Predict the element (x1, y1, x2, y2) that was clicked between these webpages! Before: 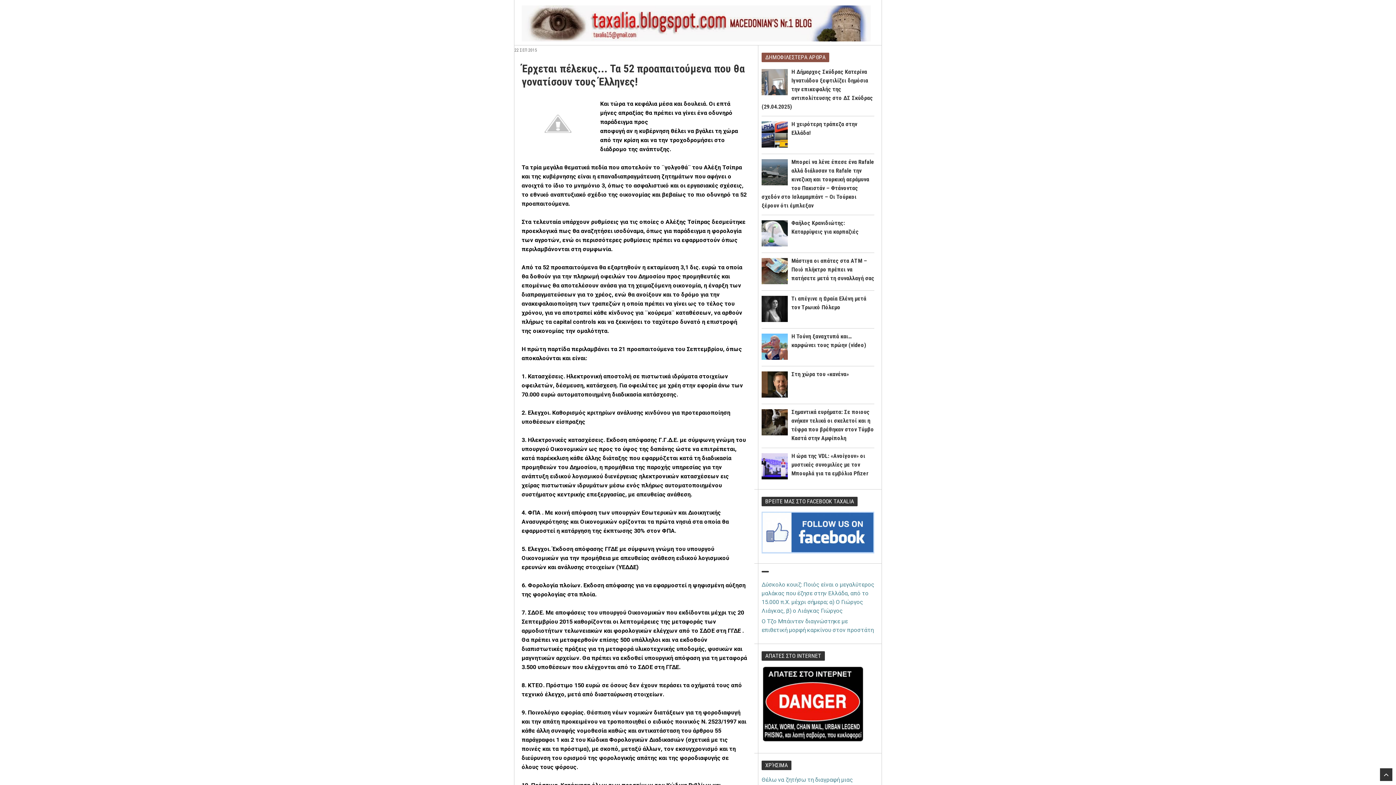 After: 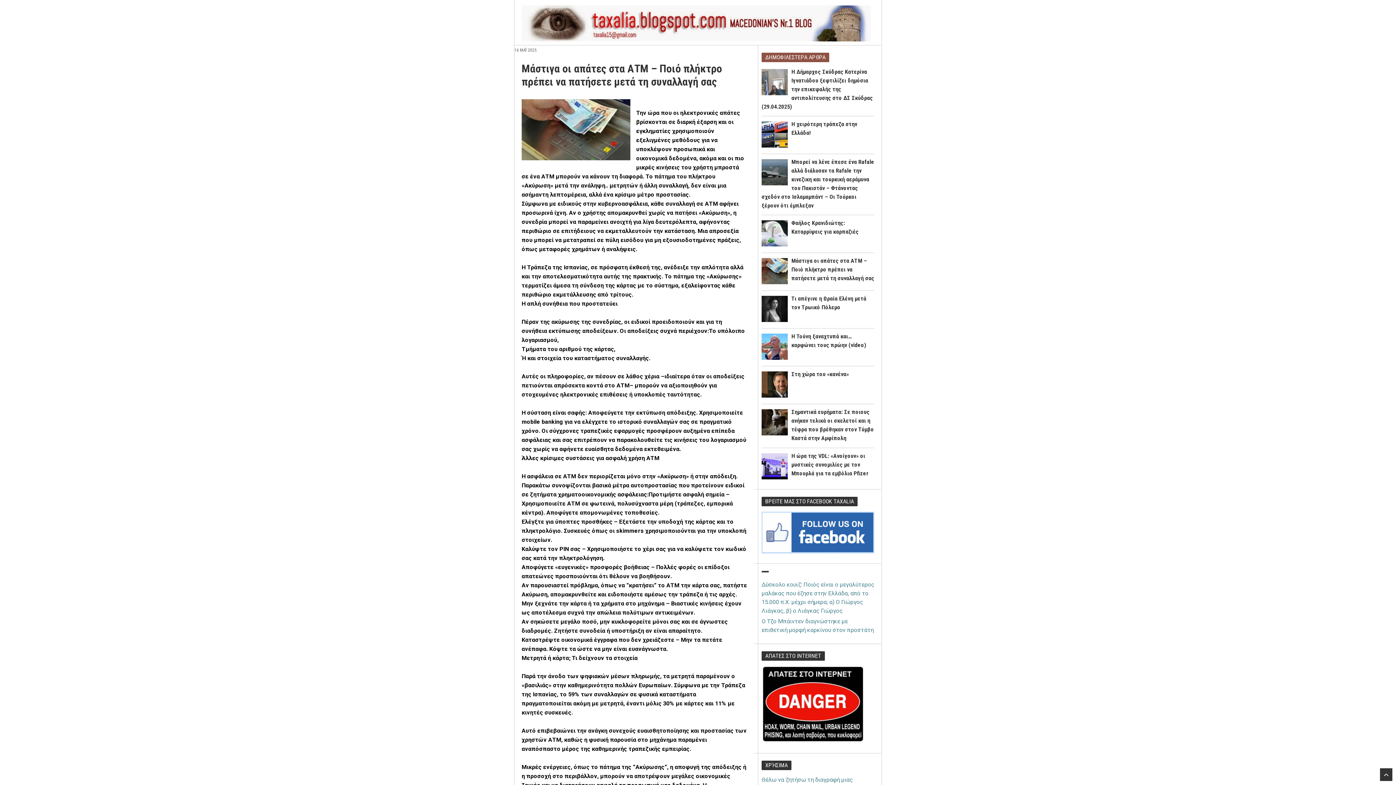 Action: label: Μάστιγα οι απάτες στα ΑΤΜ – Ποιό πλήκτρο πρέπει να πατήσετε μετά τη συναλλαγή σας bbox: (791, 257, 874, 281)